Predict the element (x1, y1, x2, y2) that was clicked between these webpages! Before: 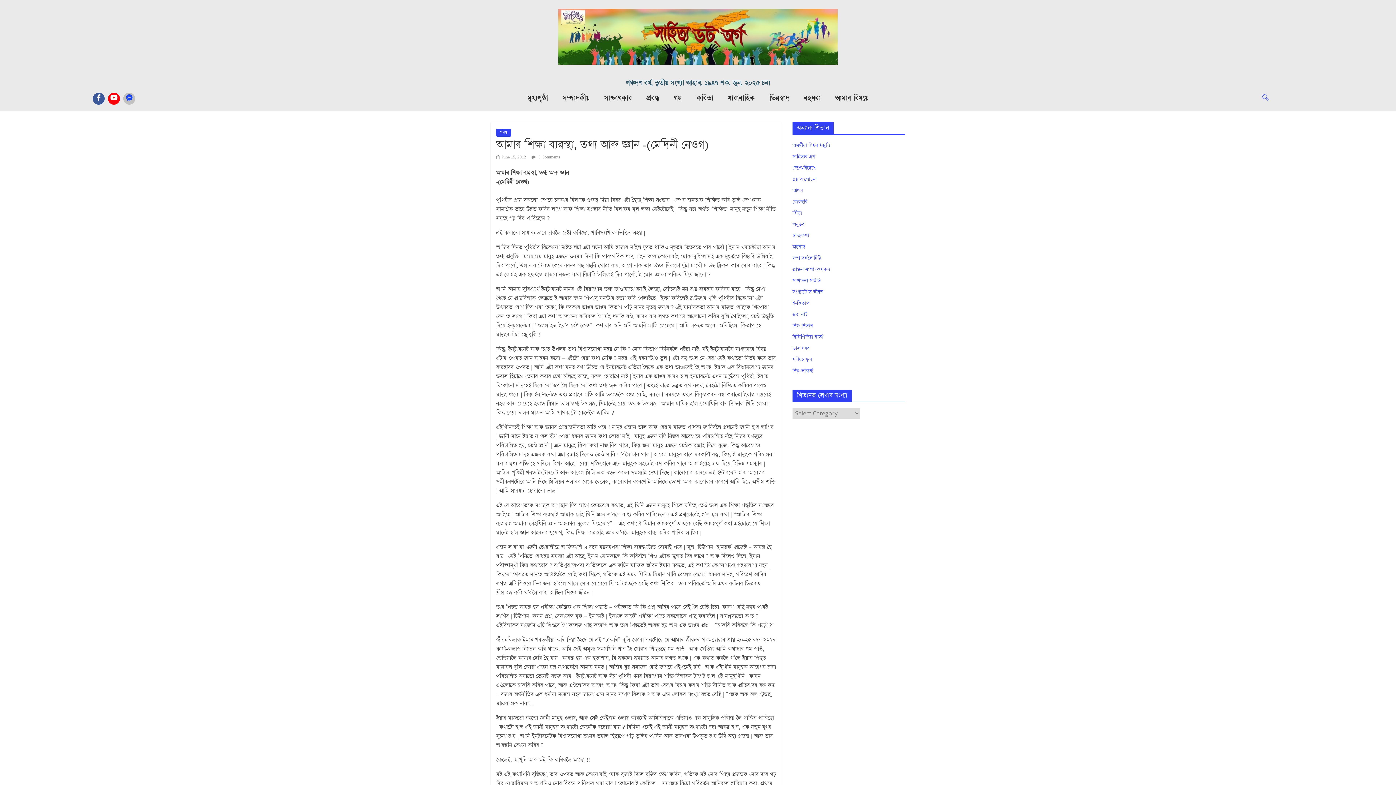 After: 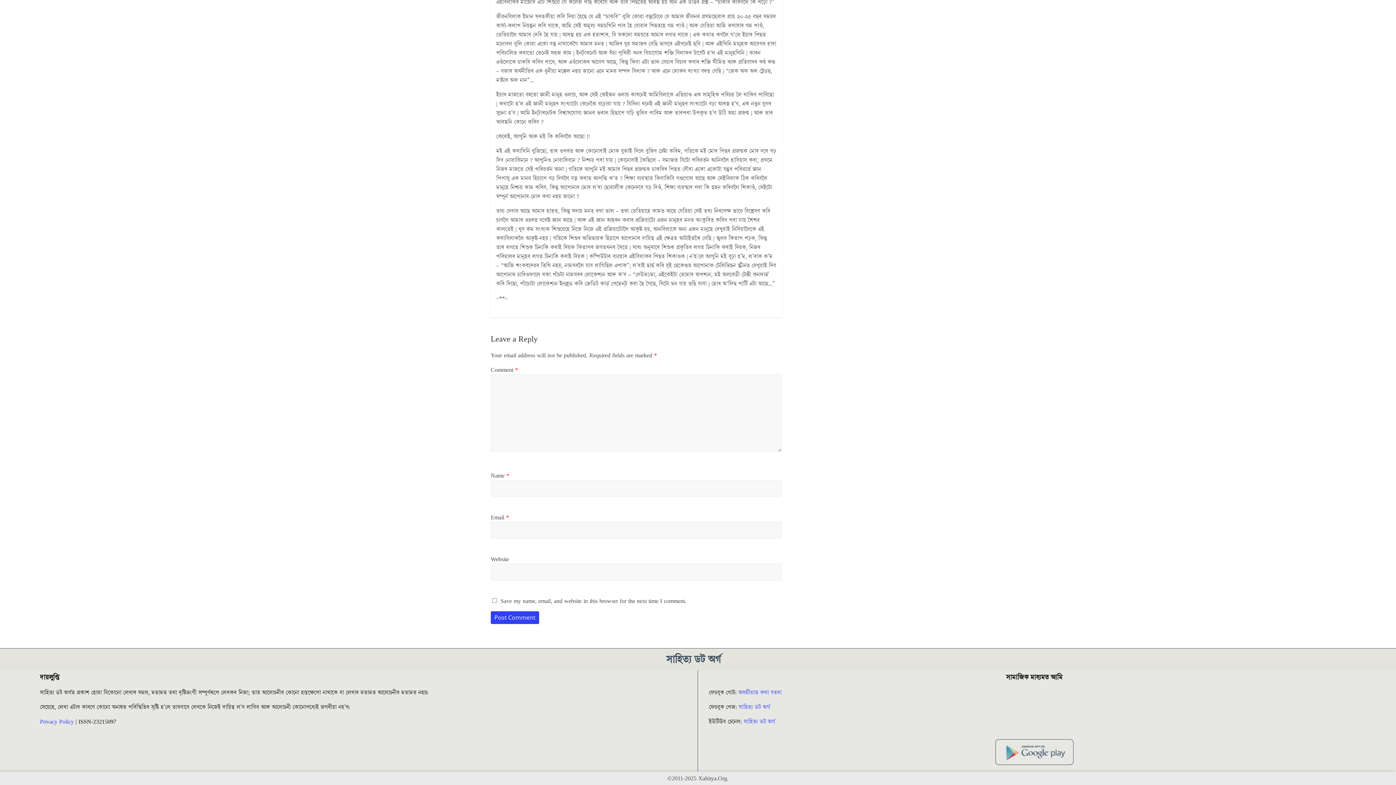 Action: bbox: (531, 154, 560, 160) label:  0 Comments